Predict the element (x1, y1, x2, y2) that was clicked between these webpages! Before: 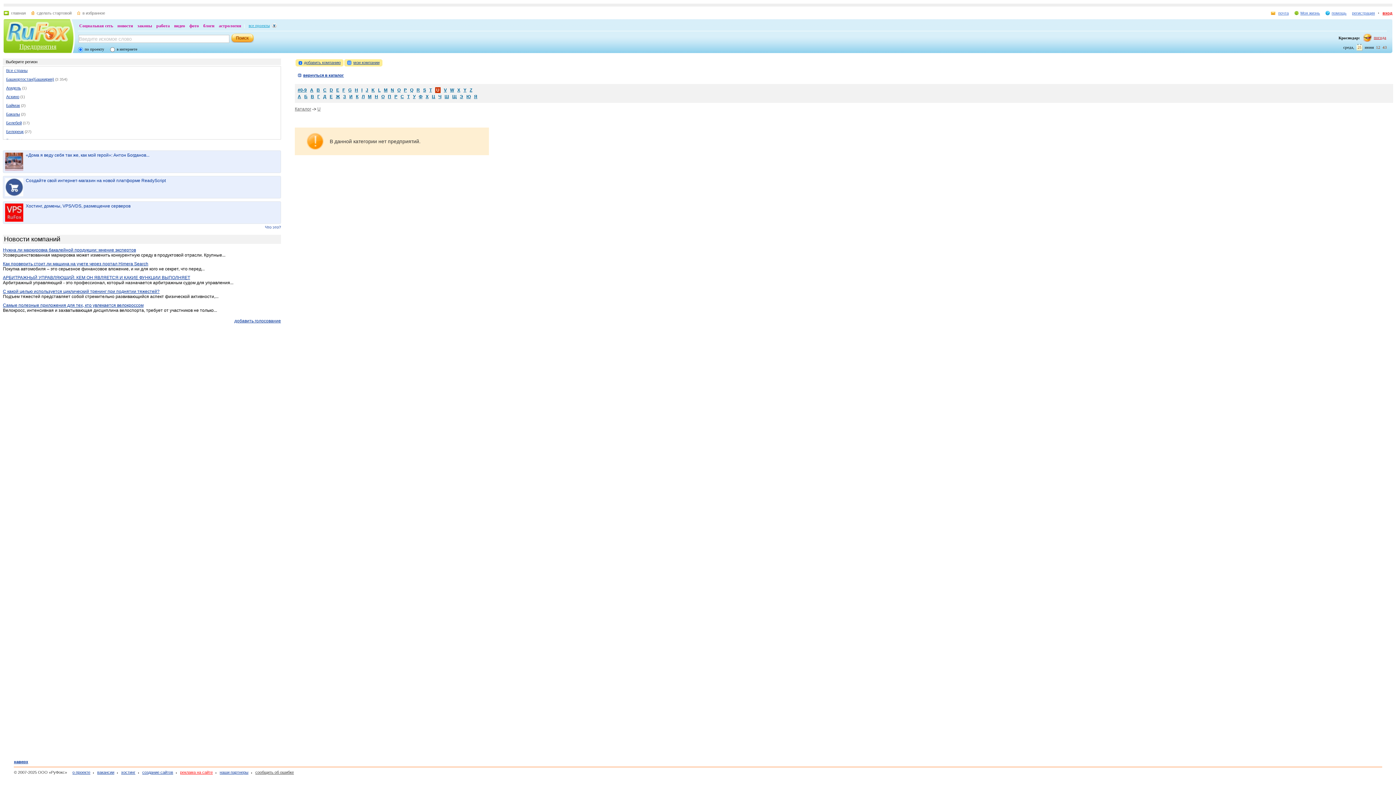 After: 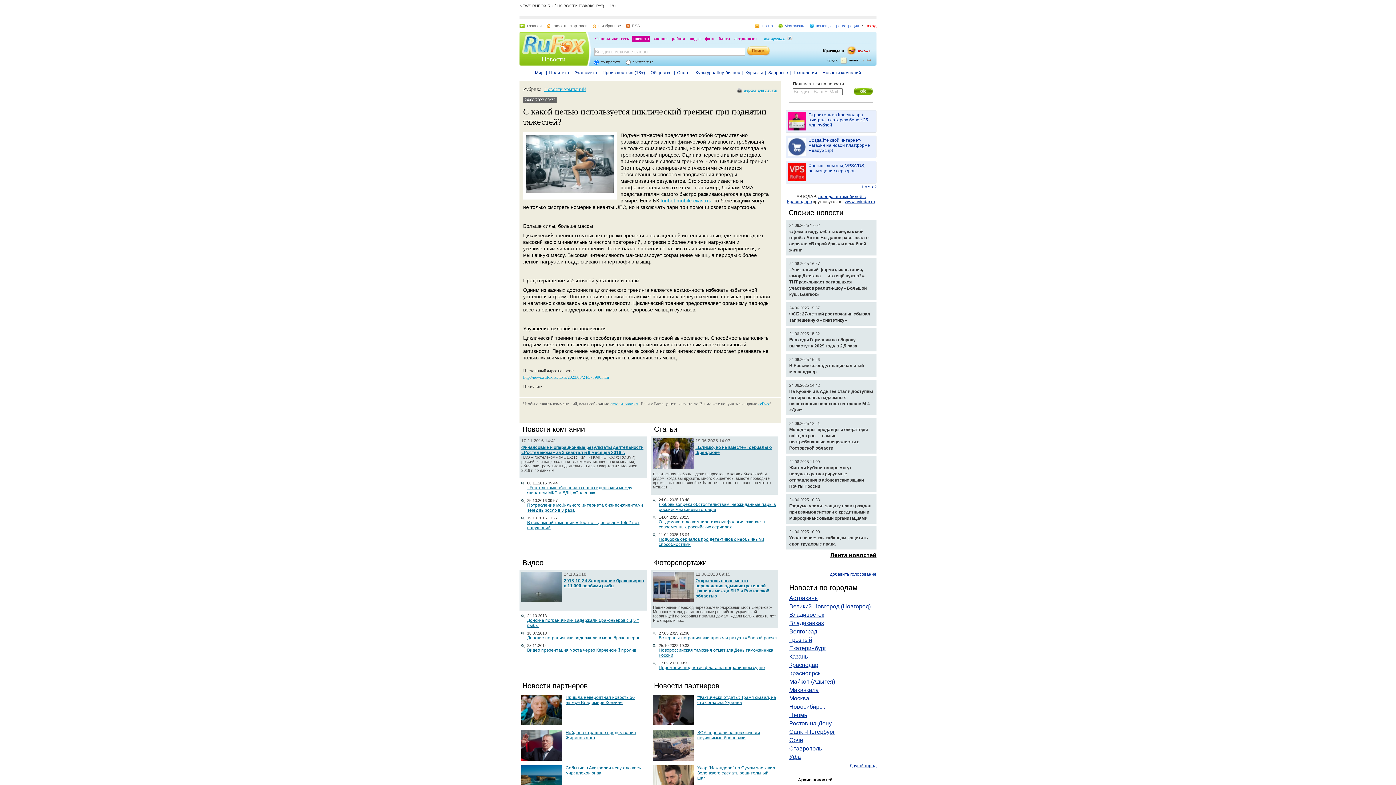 Action: label: С какой целью используется циклический тренинг при поднятии тяжестей? bbox: (2, 289, 159, 294)